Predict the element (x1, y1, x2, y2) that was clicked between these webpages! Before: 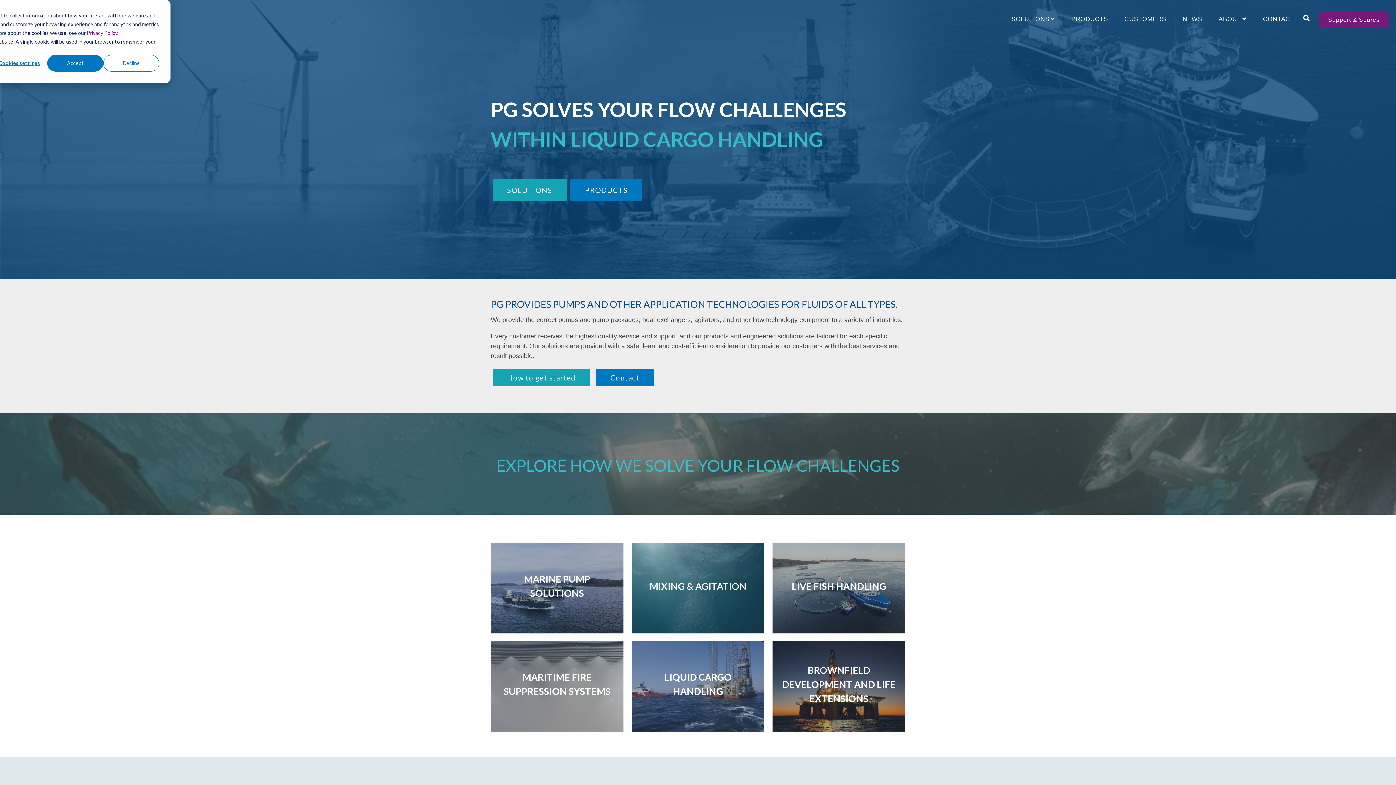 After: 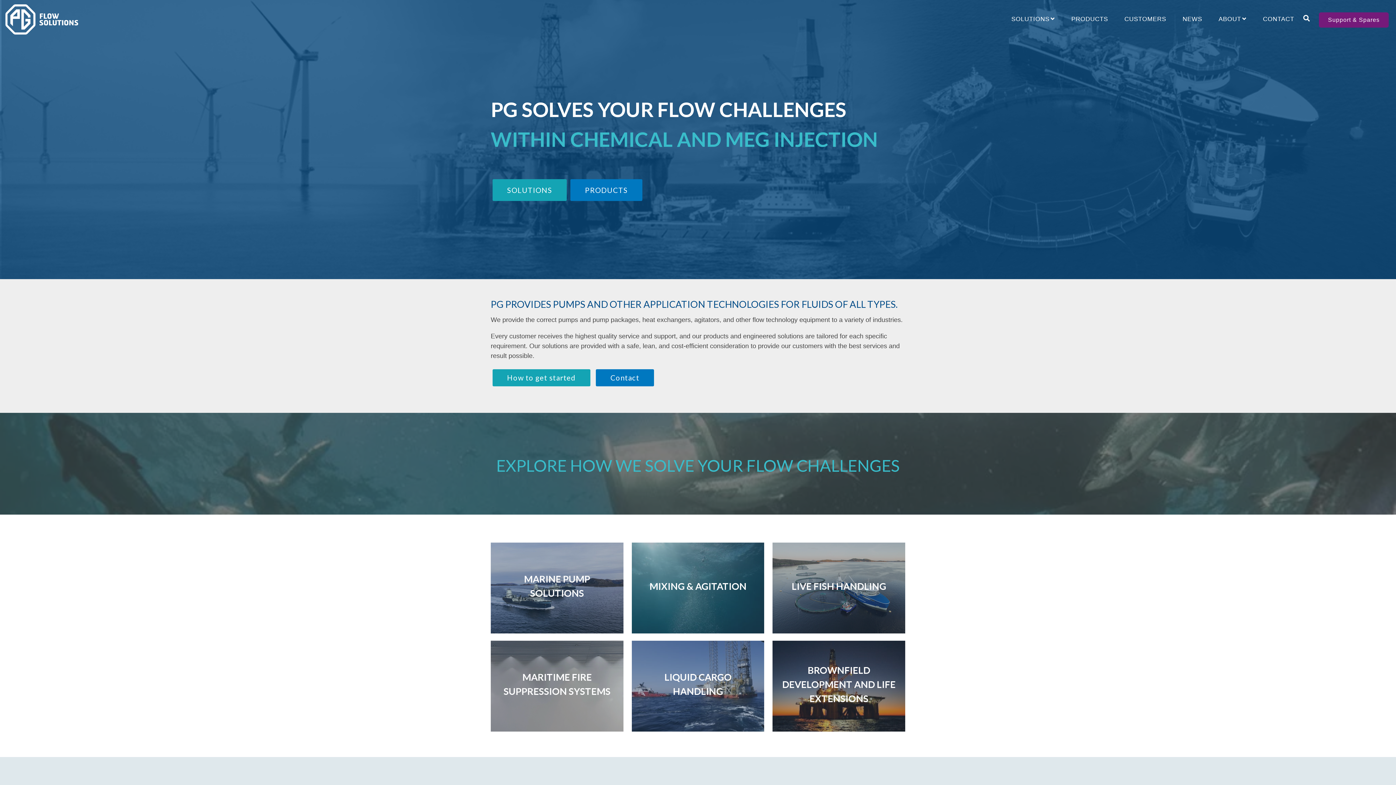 Action: label: Accept bbox: (47, 54, 103, 71)